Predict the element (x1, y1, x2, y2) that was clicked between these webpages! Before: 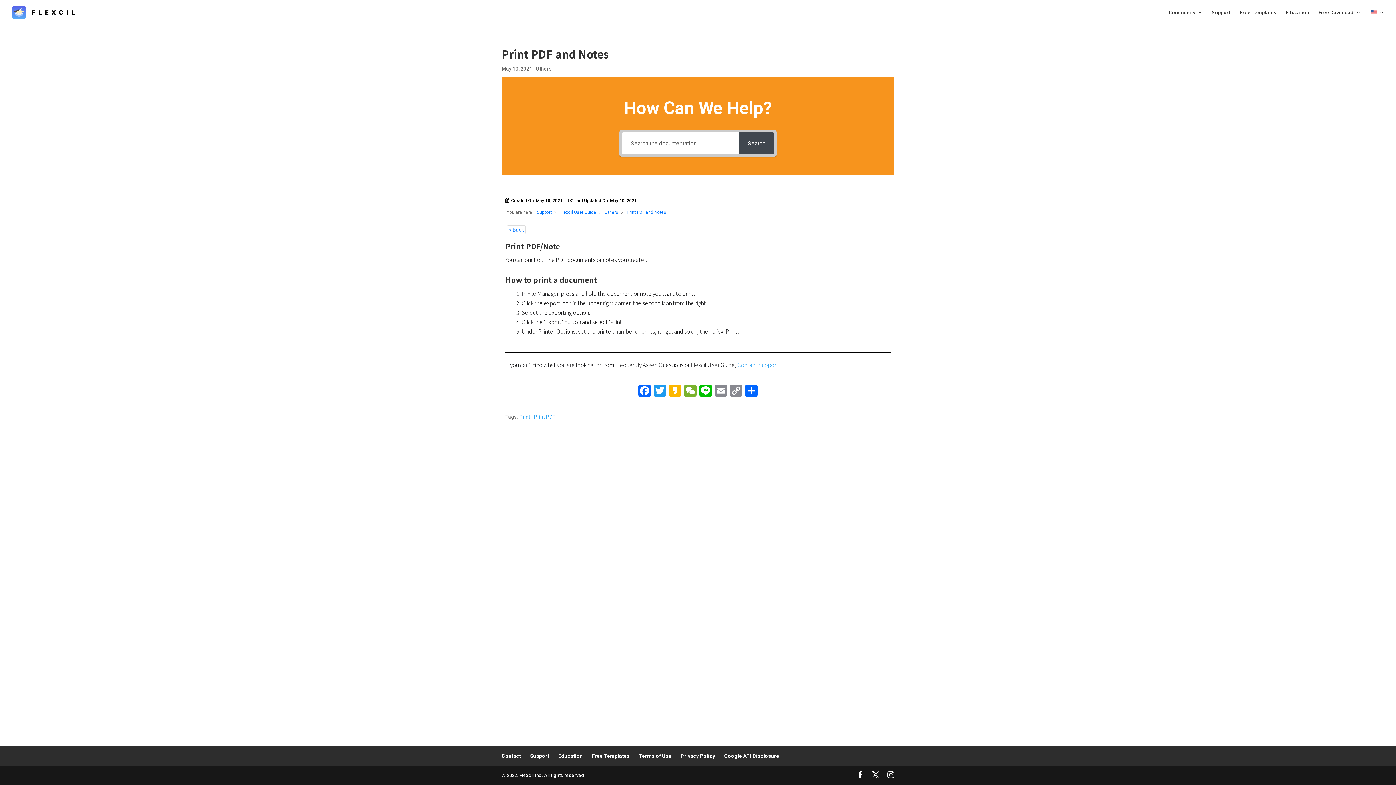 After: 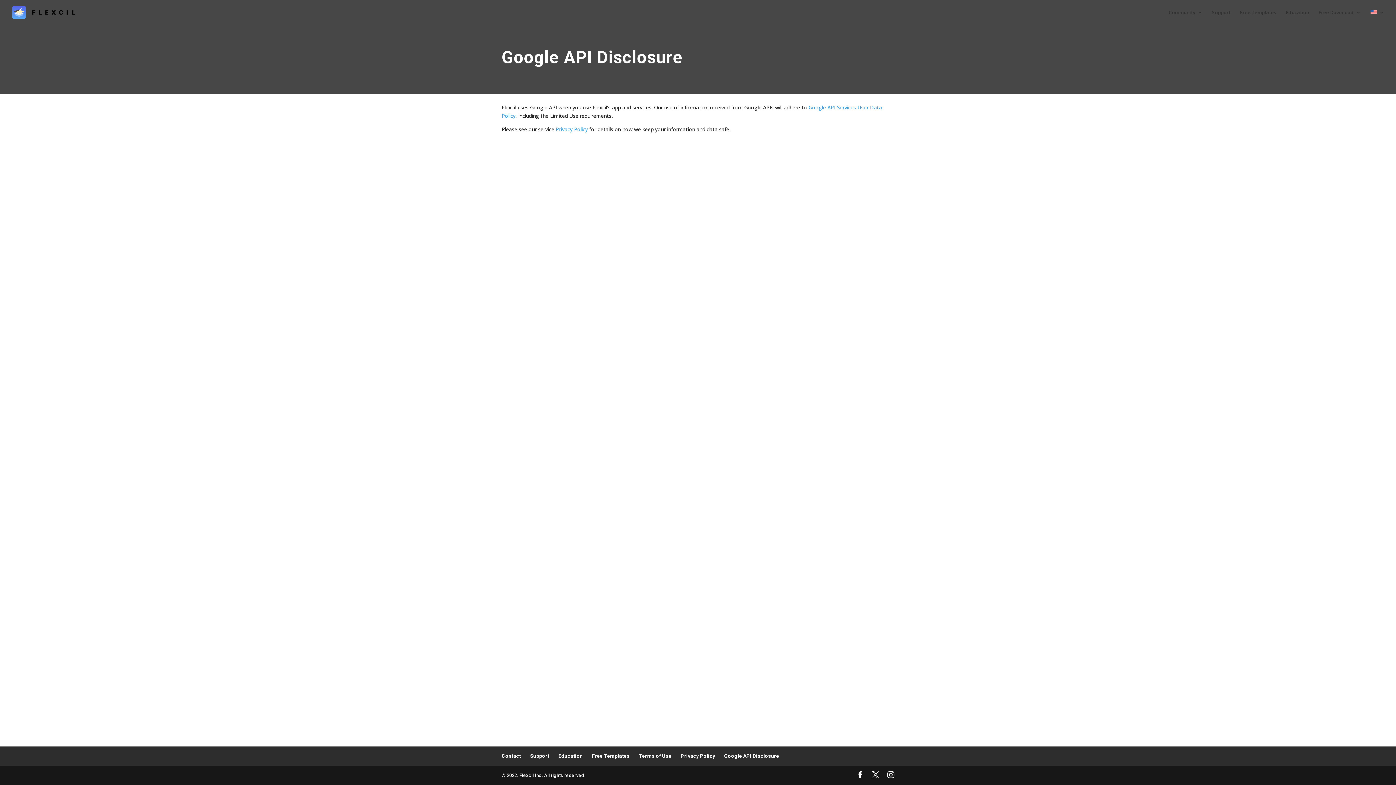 Action: bbox: (724, 753, 779, 759) label: Google API Disclosure